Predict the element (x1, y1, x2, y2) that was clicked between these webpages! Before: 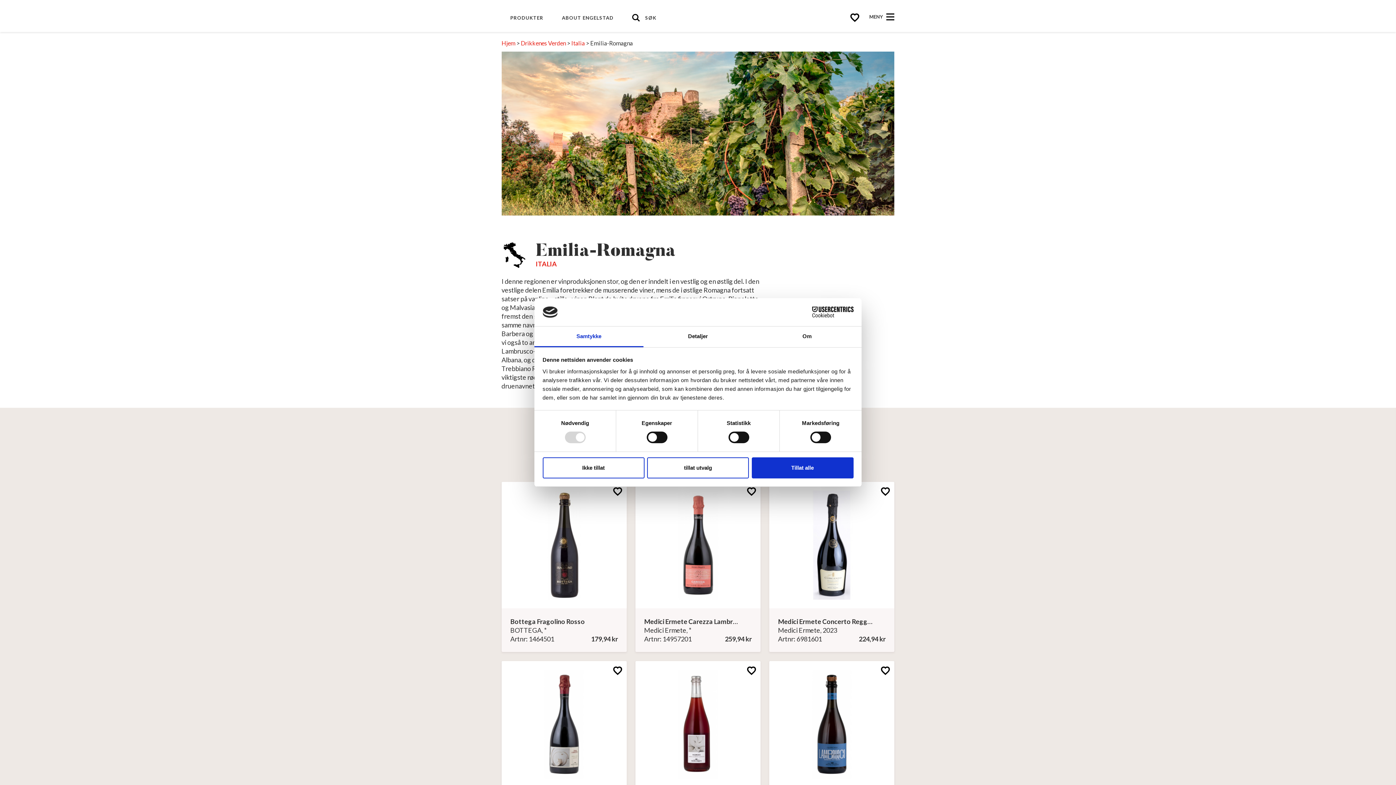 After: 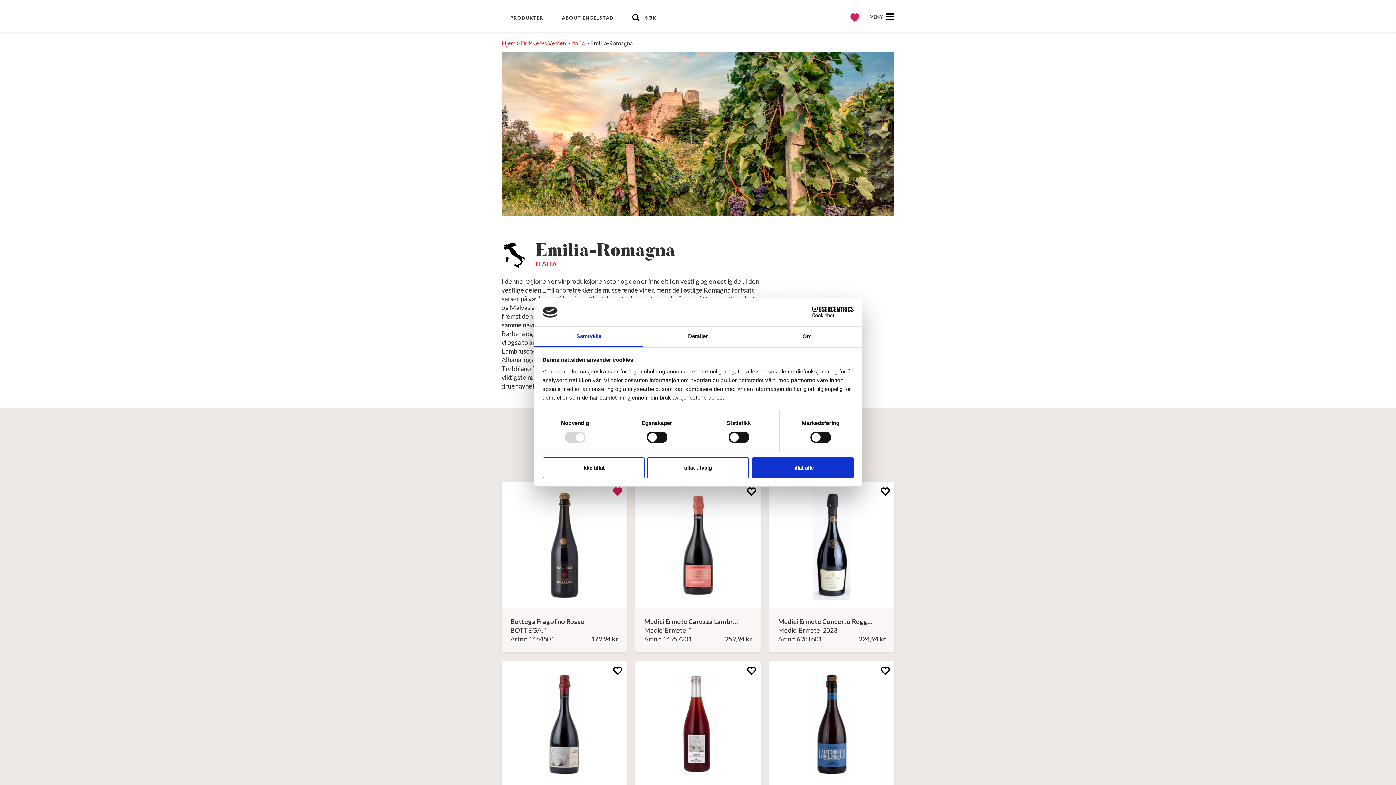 Action: bbox: (613, 486, 622, 496)